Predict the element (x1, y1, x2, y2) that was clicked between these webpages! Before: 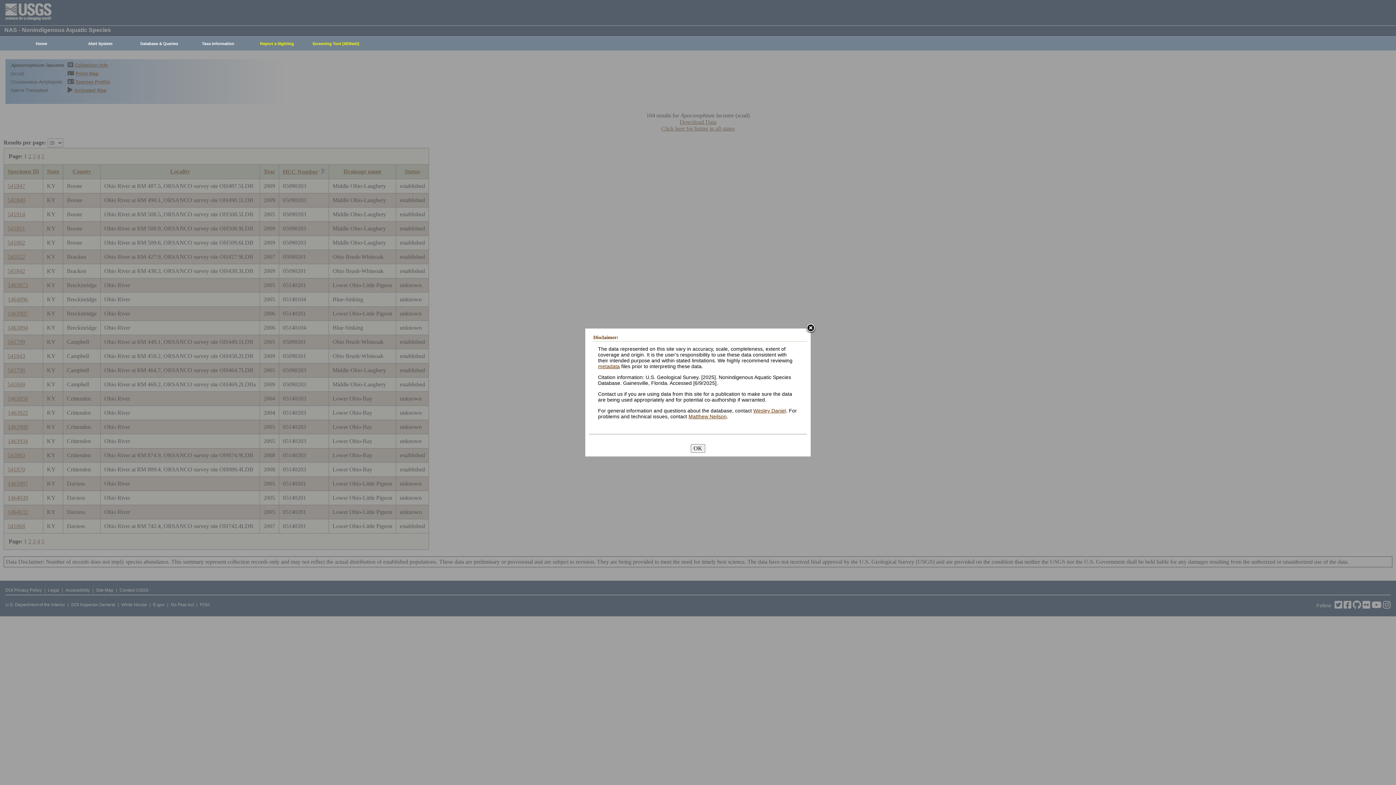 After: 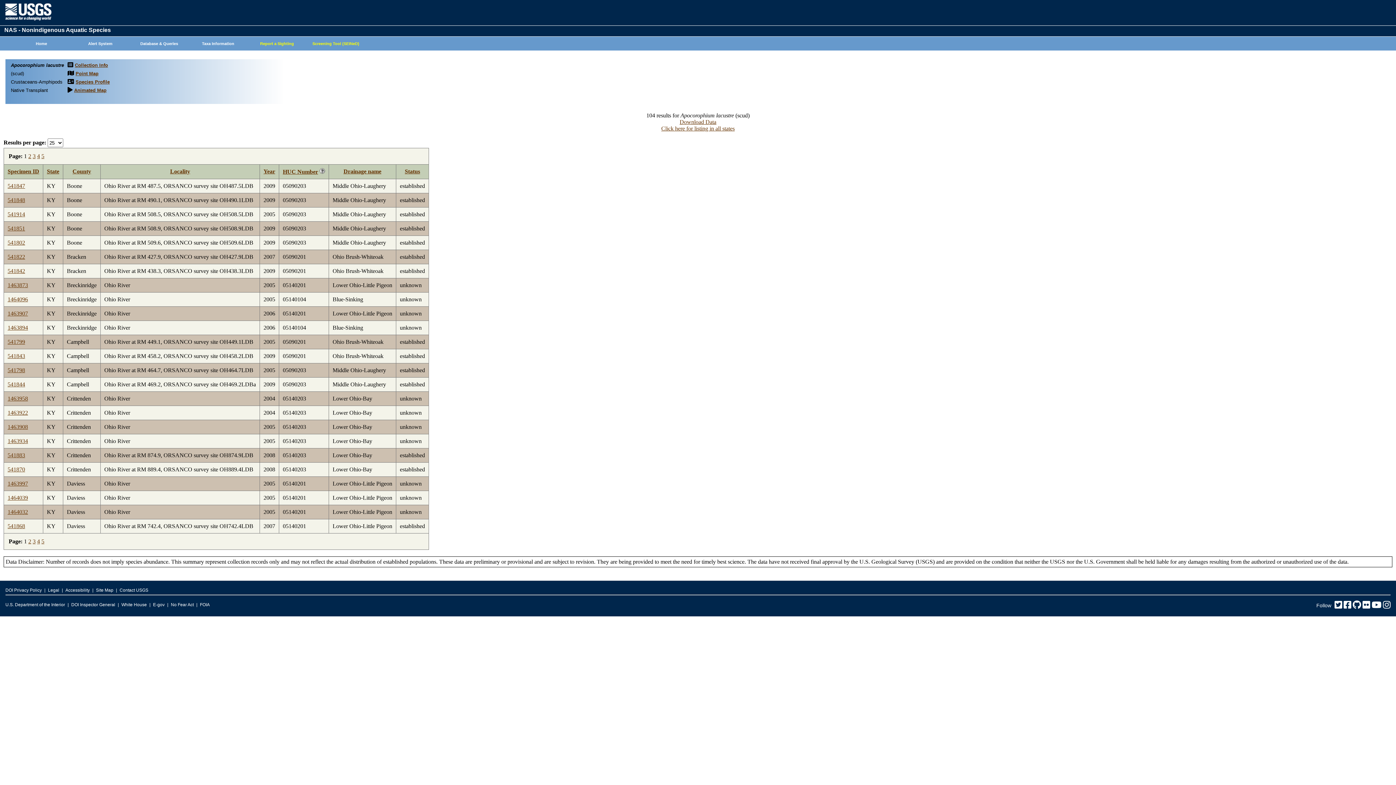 Action: bbox: (805, 323, 816, 334)